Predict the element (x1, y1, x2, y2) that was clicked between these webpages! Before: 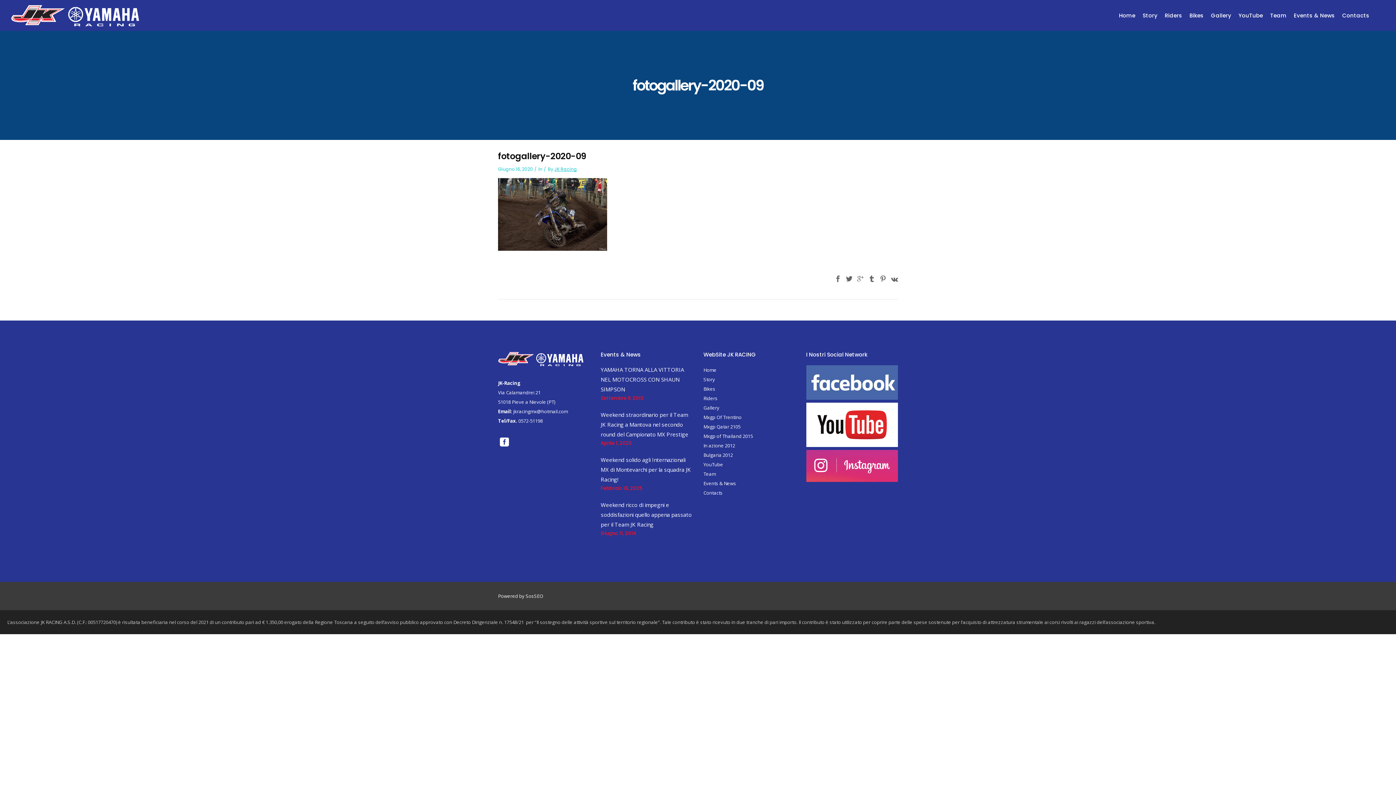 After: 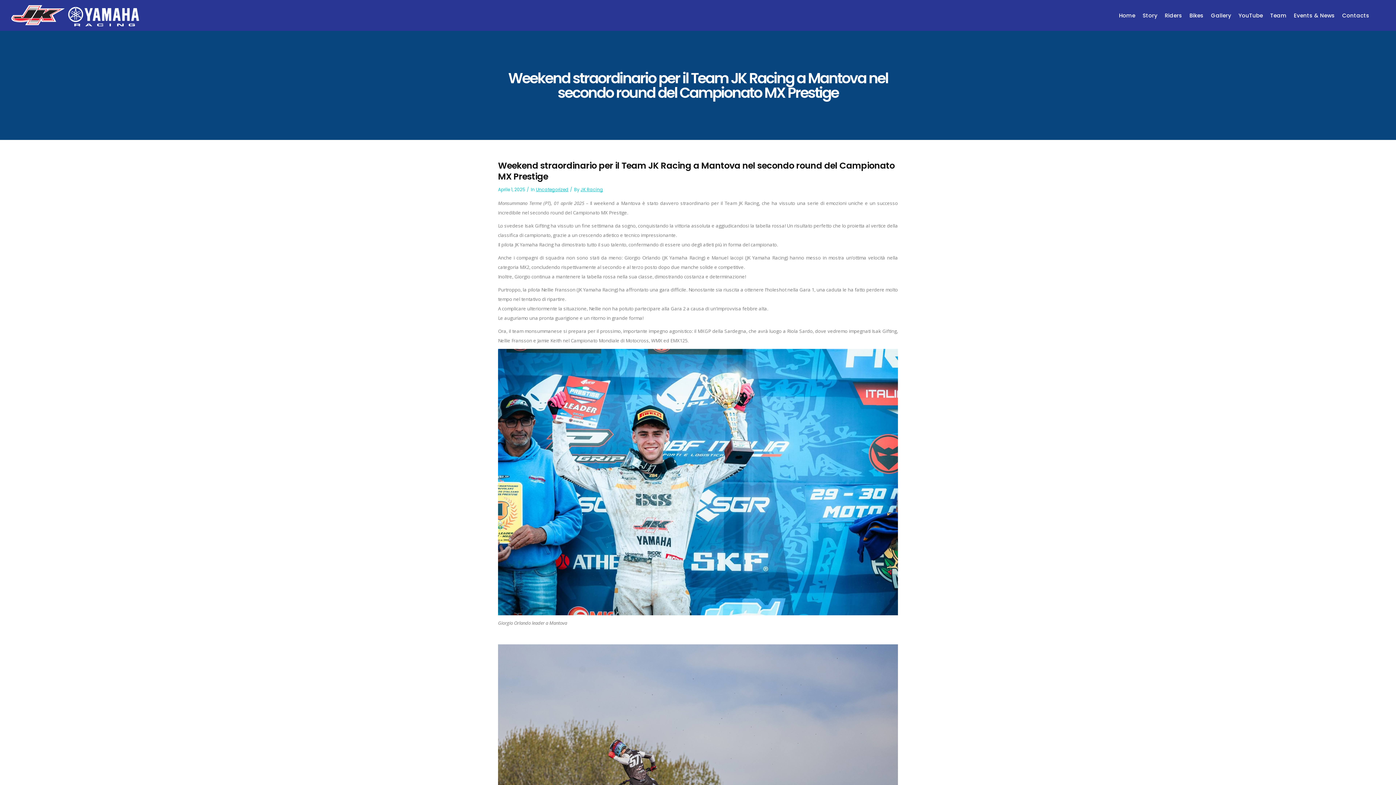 Action: label: Weekend straordinario per il Team JK Racing a Mantova nel secondo round del Campionato MX Prestige bbox: (600, 411, 688, 438)